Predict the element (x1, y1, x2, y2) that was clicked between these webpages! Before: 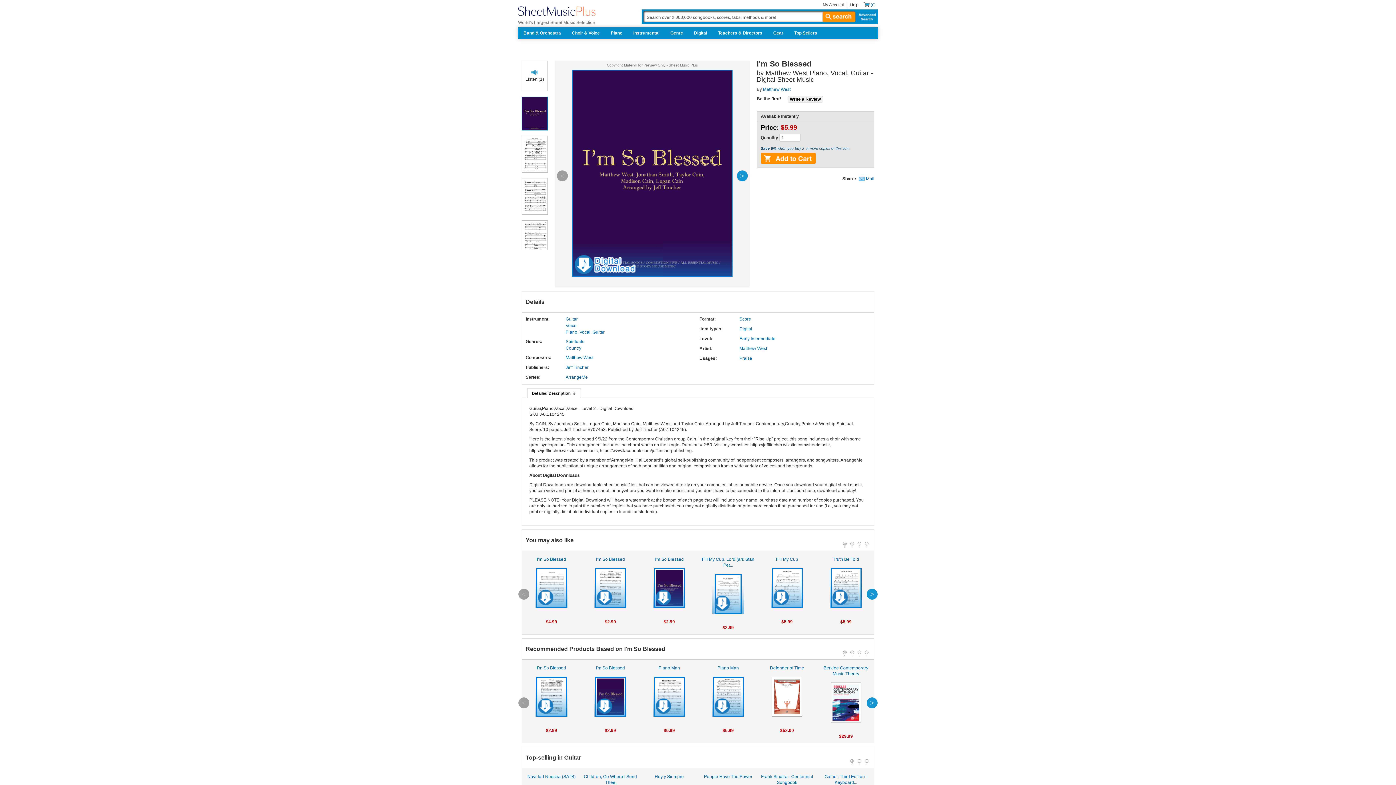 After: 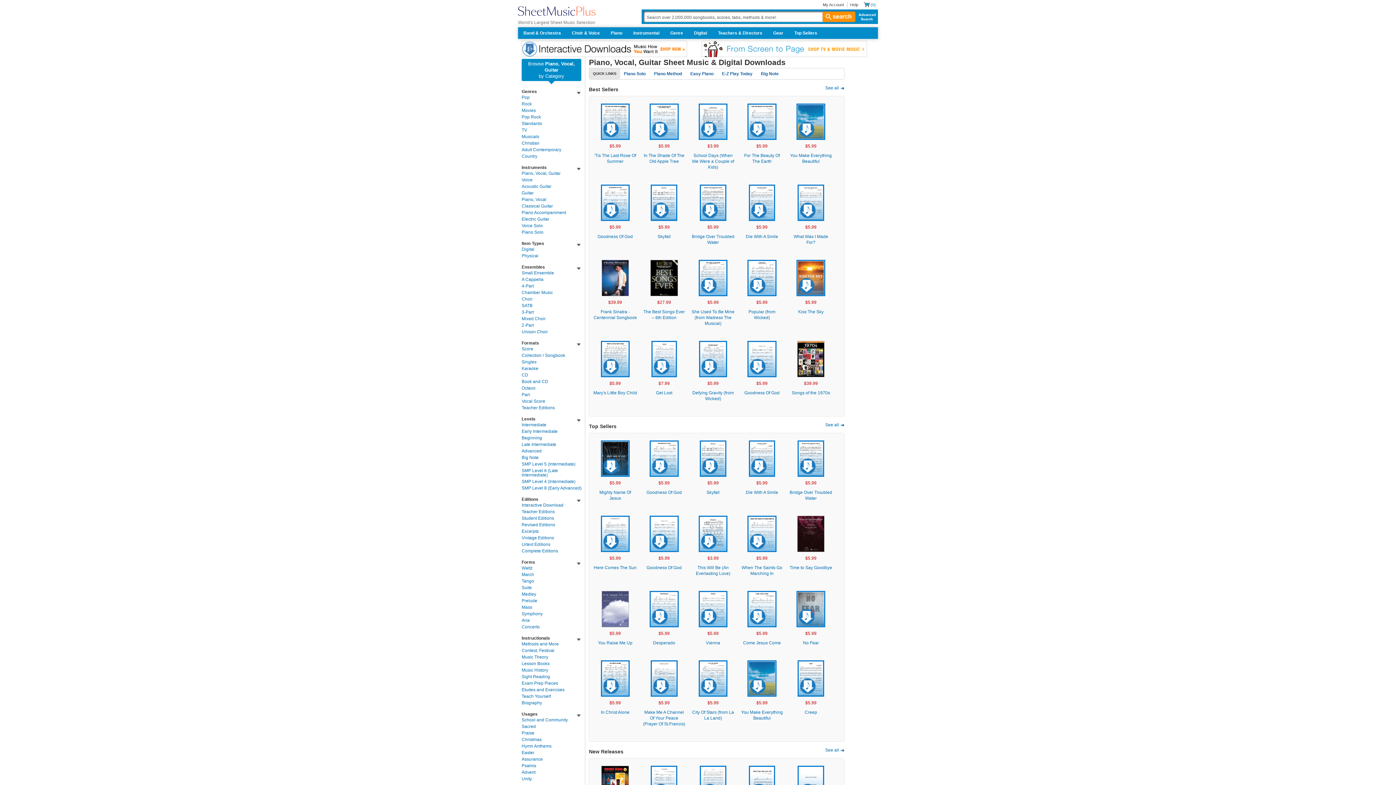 Action: bbox: (565, 329, 604, 335) label: Piano, Vocal, Guitar